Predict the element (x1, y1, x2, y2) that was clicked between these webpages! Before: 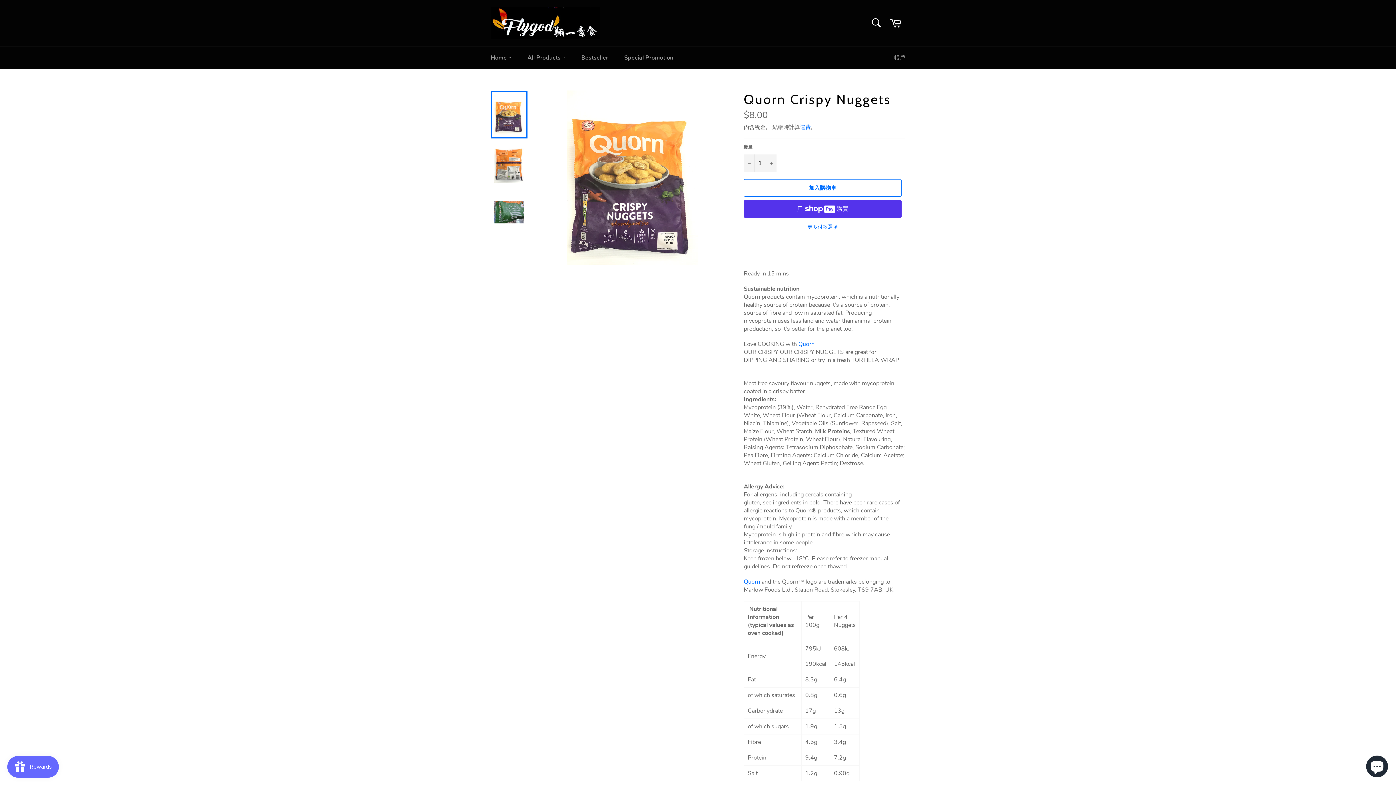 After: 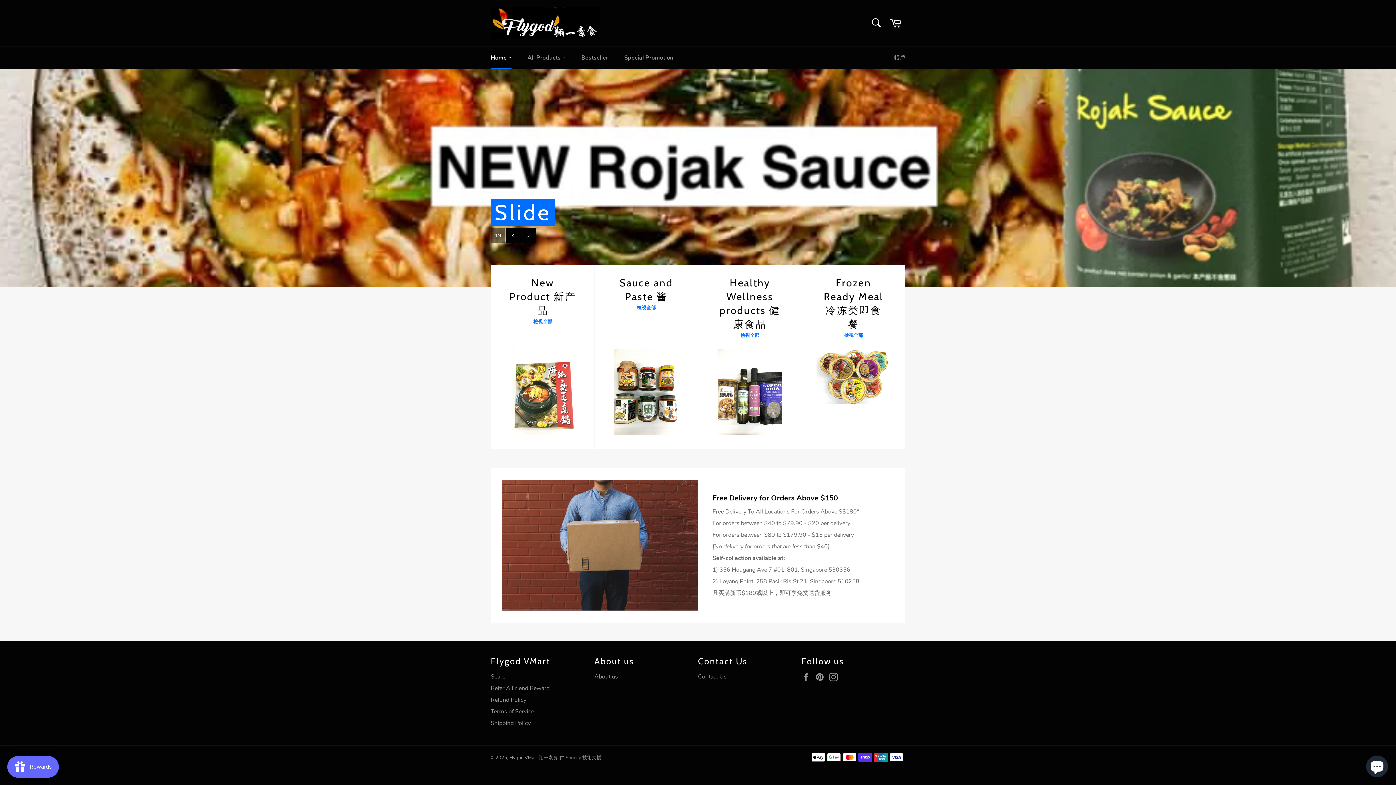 Action: bbox: (490, 7, 600, 38)